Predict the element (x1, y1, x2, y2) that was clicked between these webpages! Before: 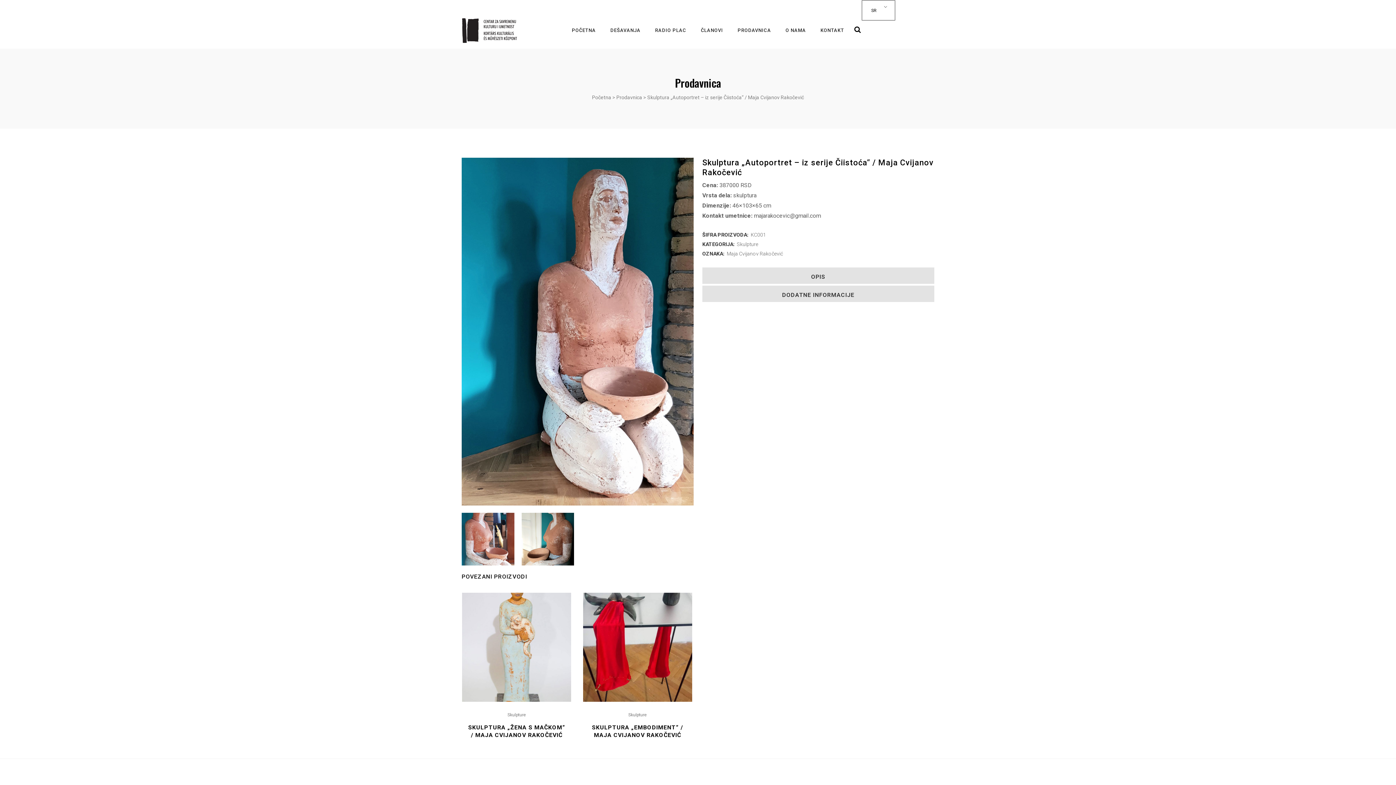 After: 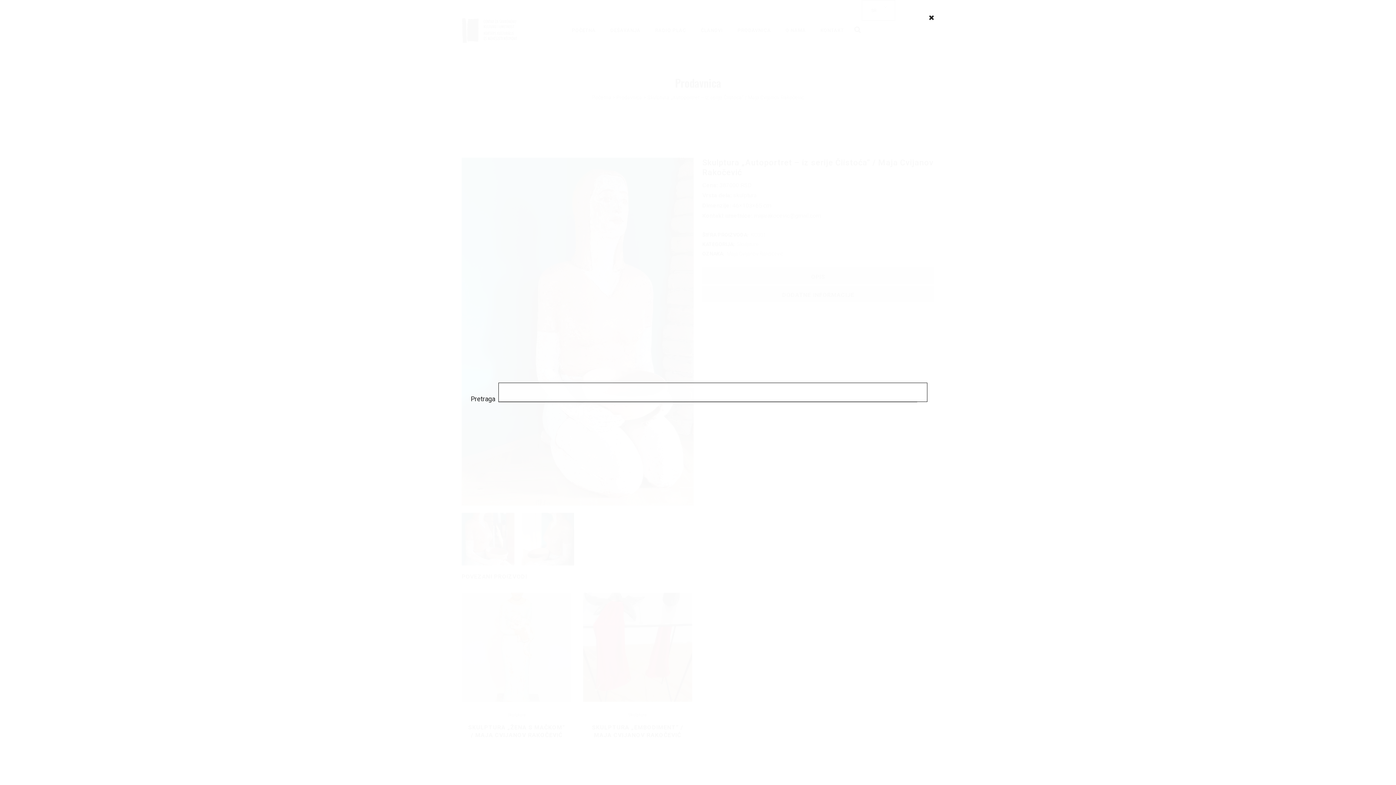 Action: bbox: (851, 25, 861, 32)